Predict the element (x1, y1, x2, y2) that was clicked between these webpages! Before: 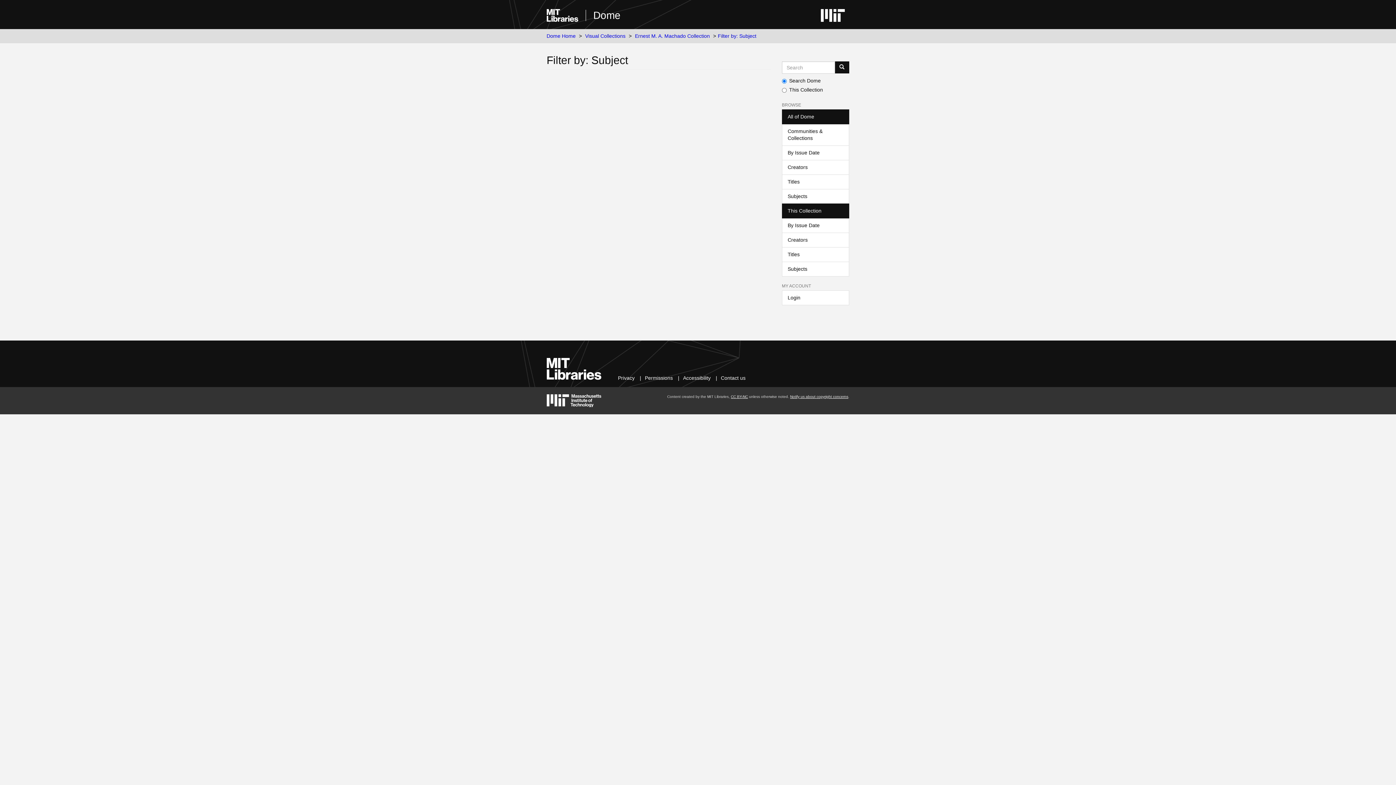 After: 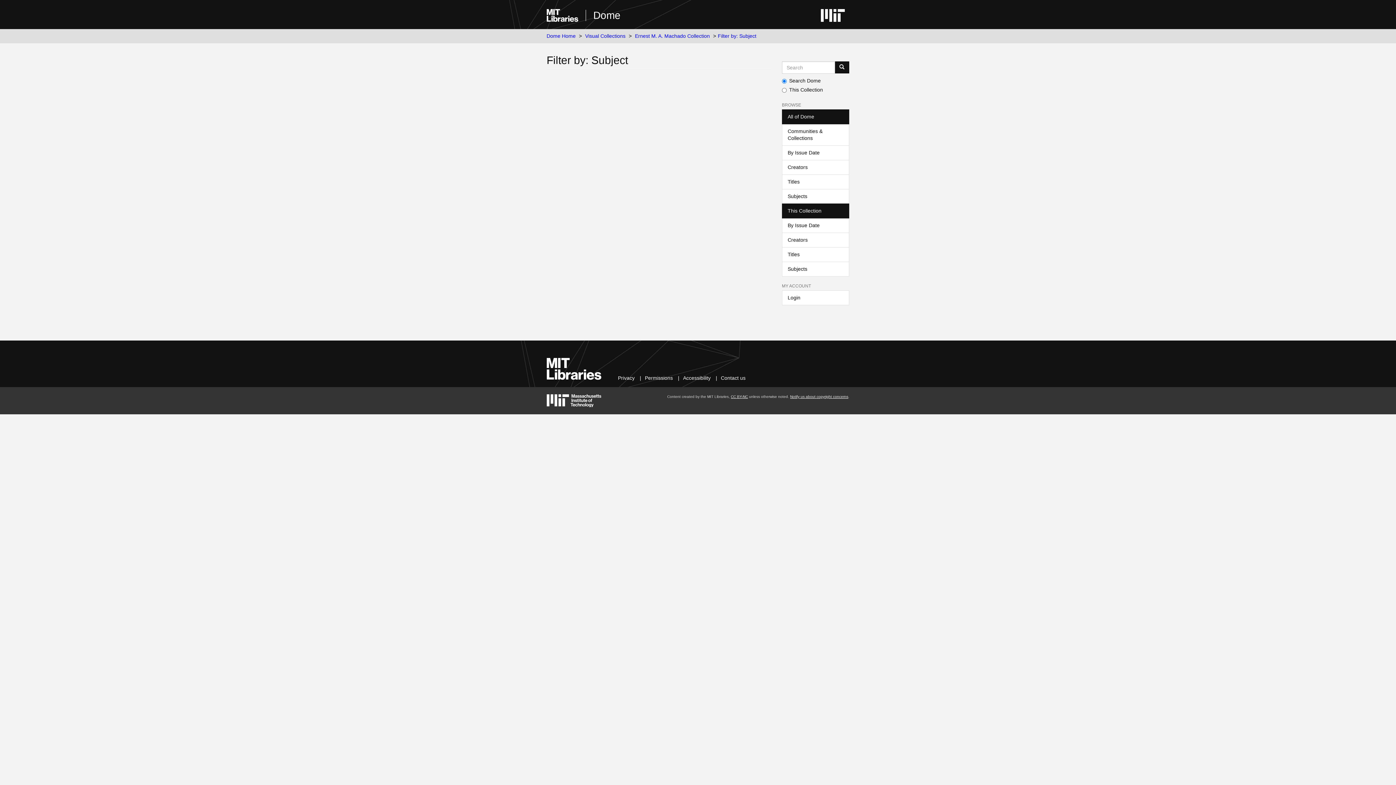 Action: label: This Collection bbox: (782, 203, 849, 218)